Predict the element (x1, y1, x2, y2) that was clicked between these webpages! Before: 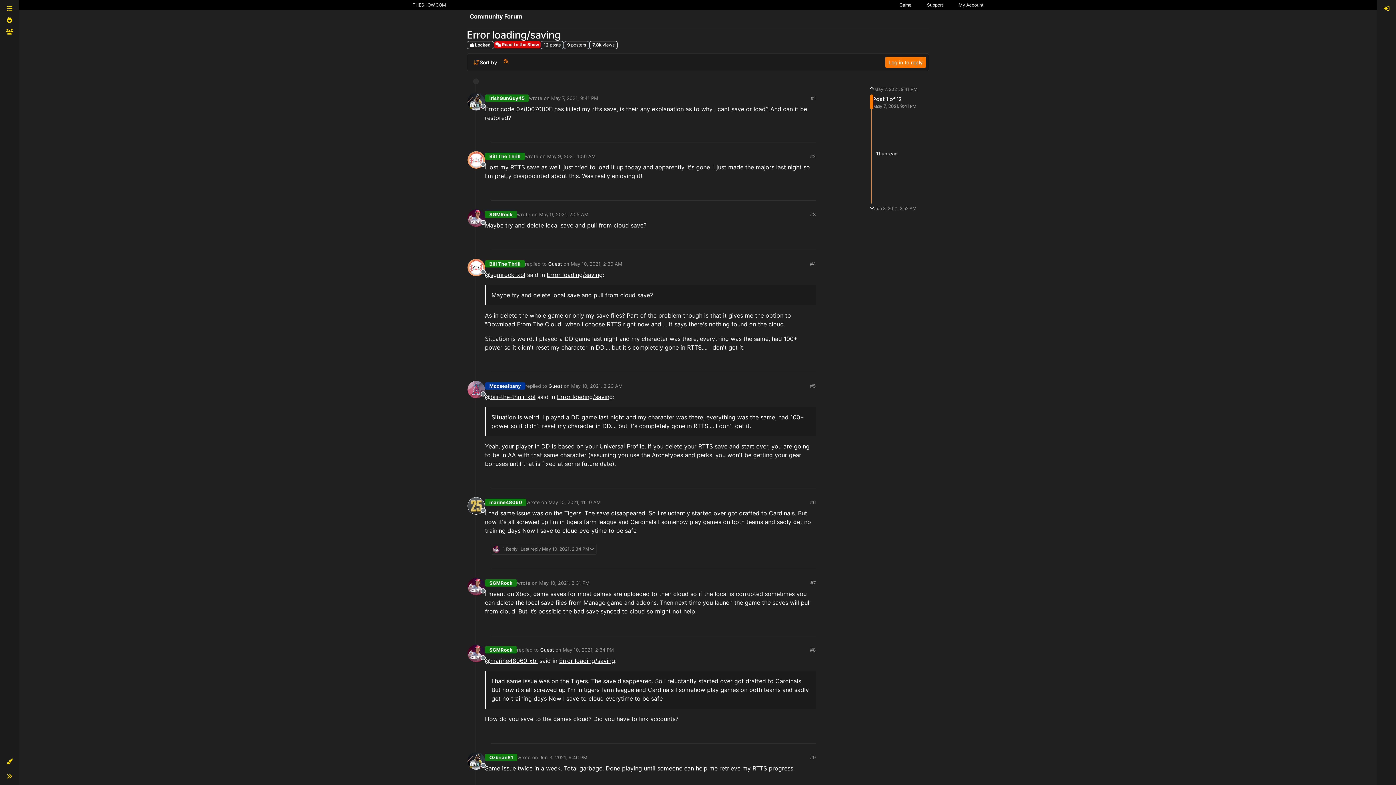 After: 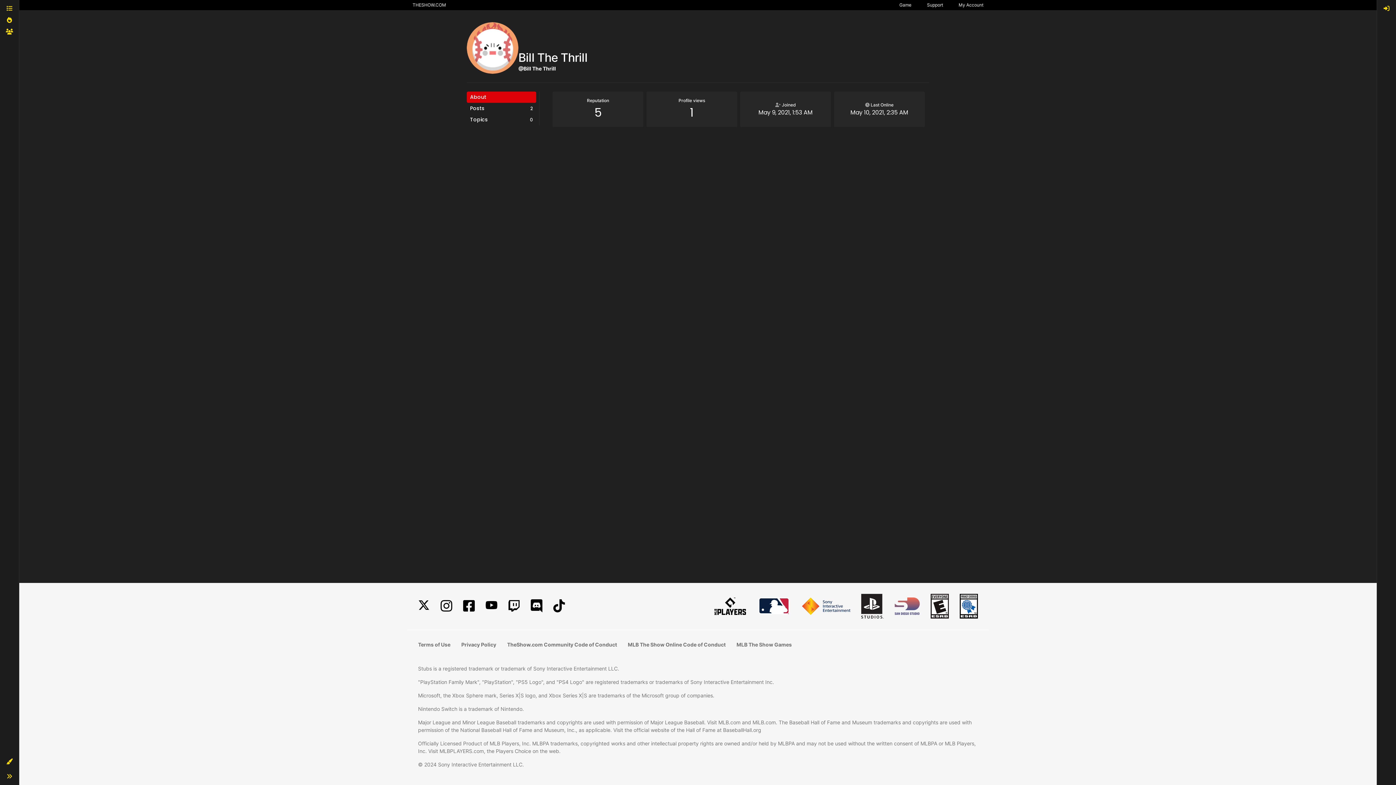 Action: bbox: (467, 259, 485, 276) label: Offline